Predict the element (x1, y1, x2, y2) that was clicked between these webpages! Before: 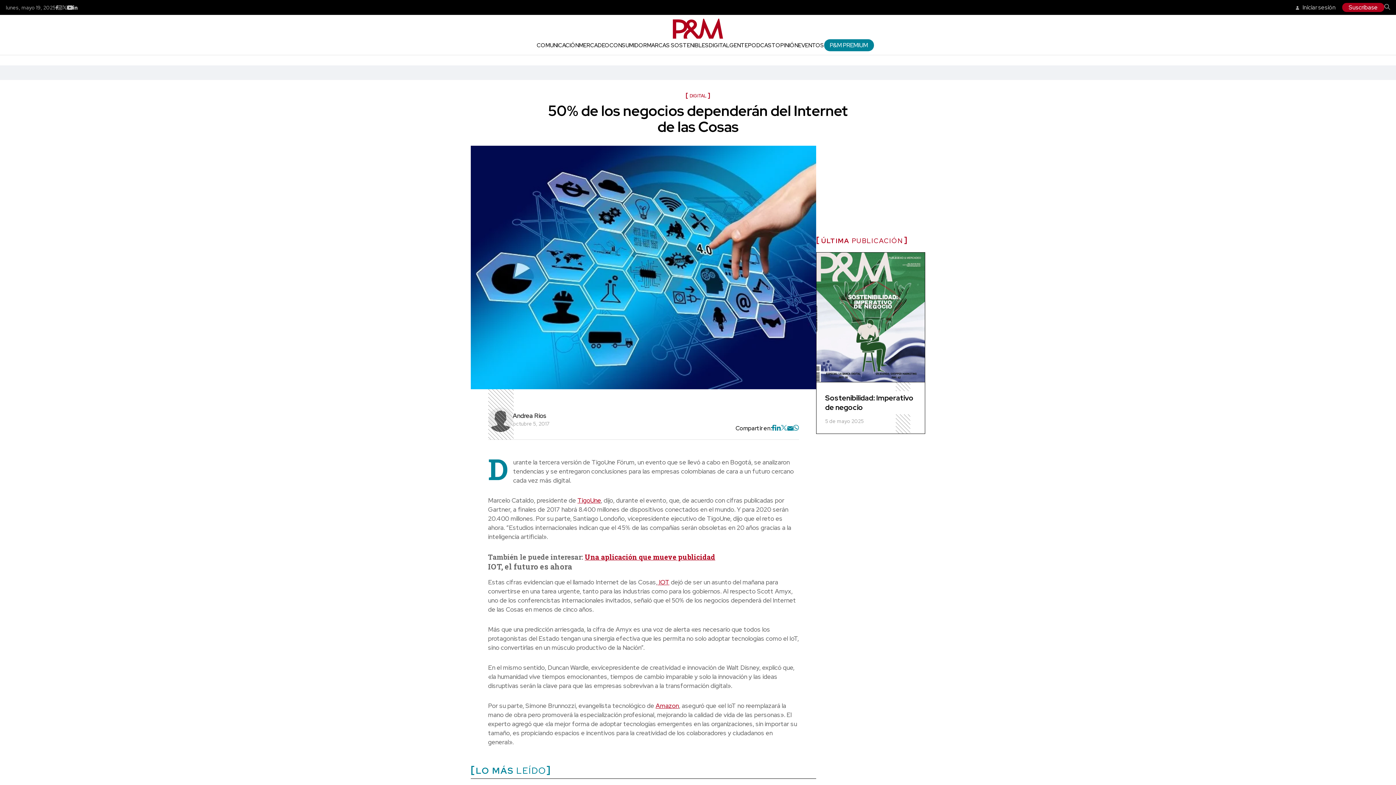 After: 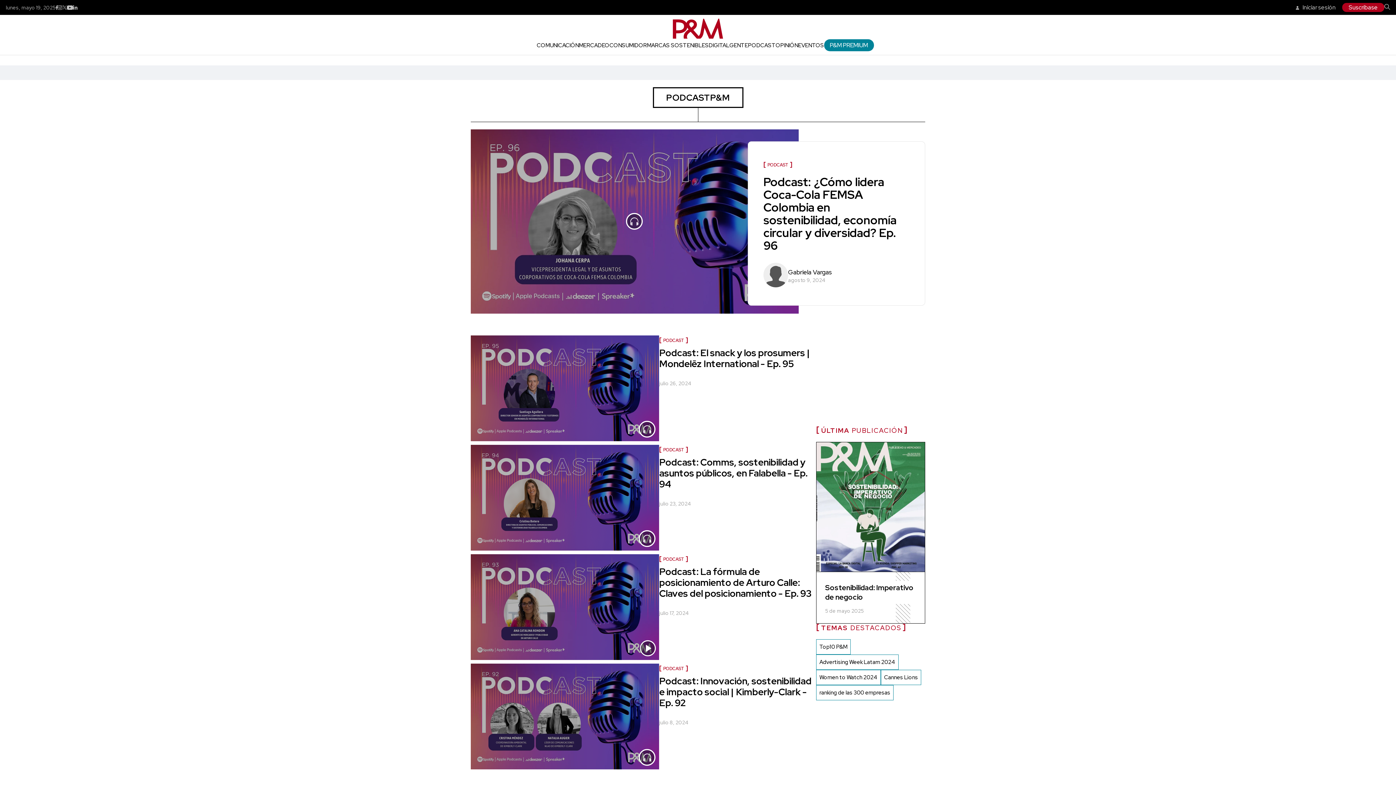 Action: label: PODCAST bbox: (748, 41, 775, 48)